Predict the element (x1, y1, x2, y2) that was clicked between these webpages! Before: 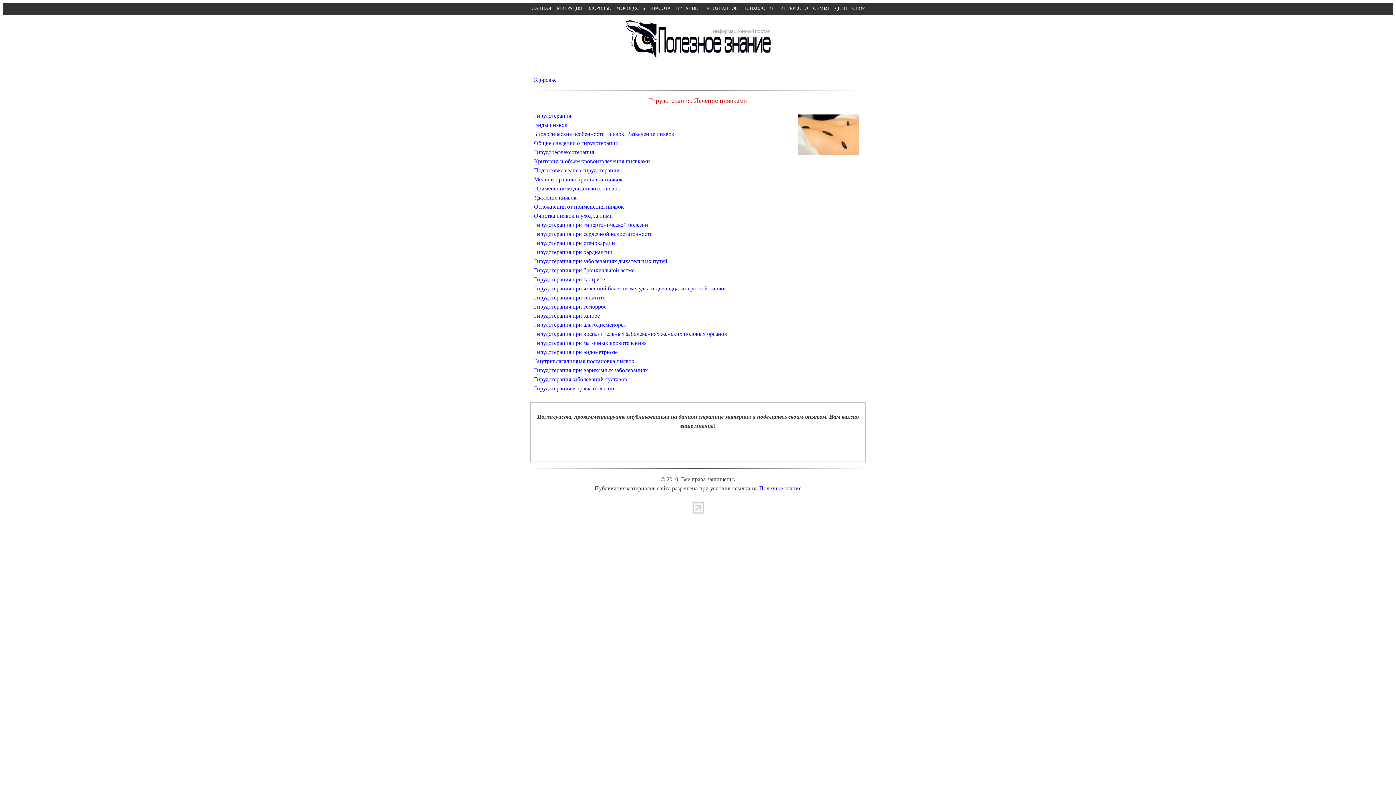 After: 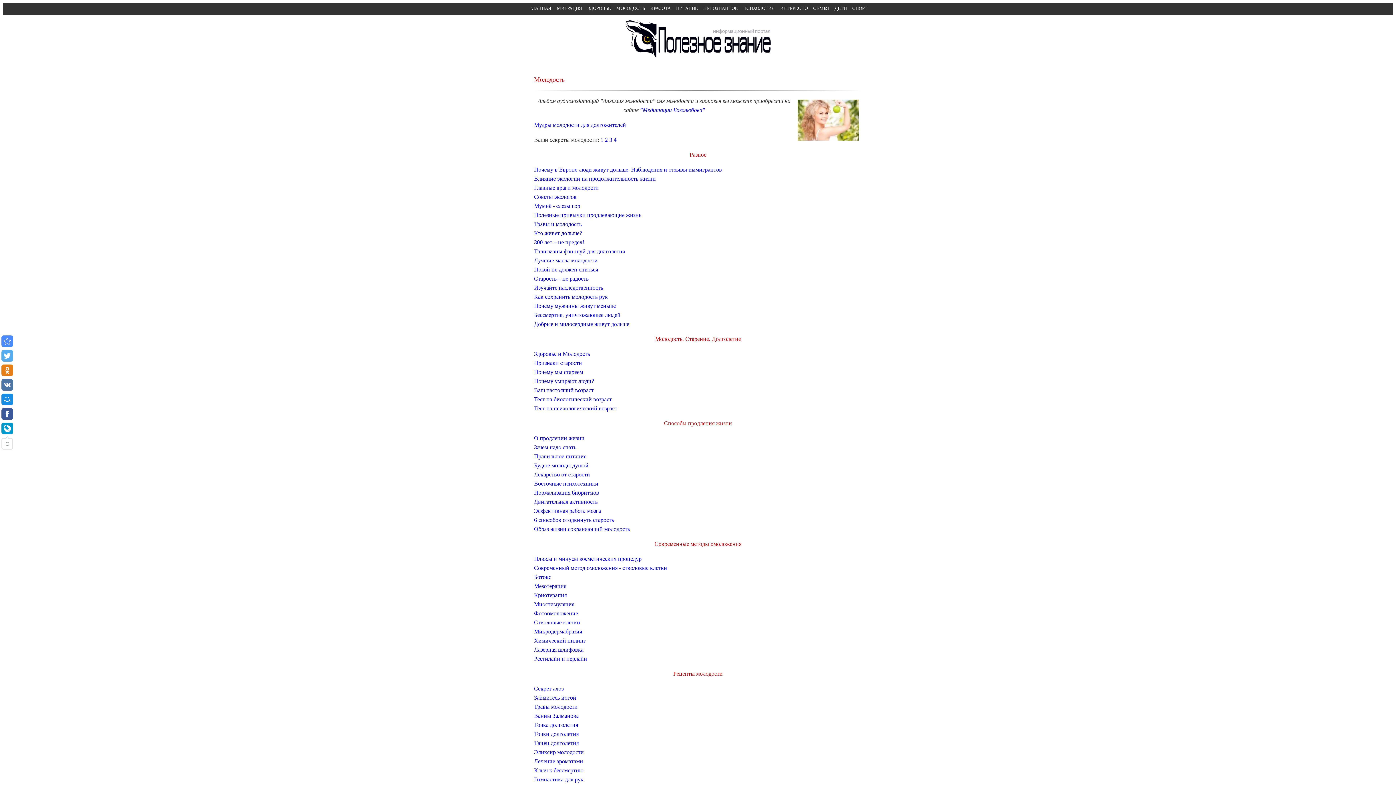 Action: bbox: (614, 2, 647, 14) label: МОЛОДОСТЬ